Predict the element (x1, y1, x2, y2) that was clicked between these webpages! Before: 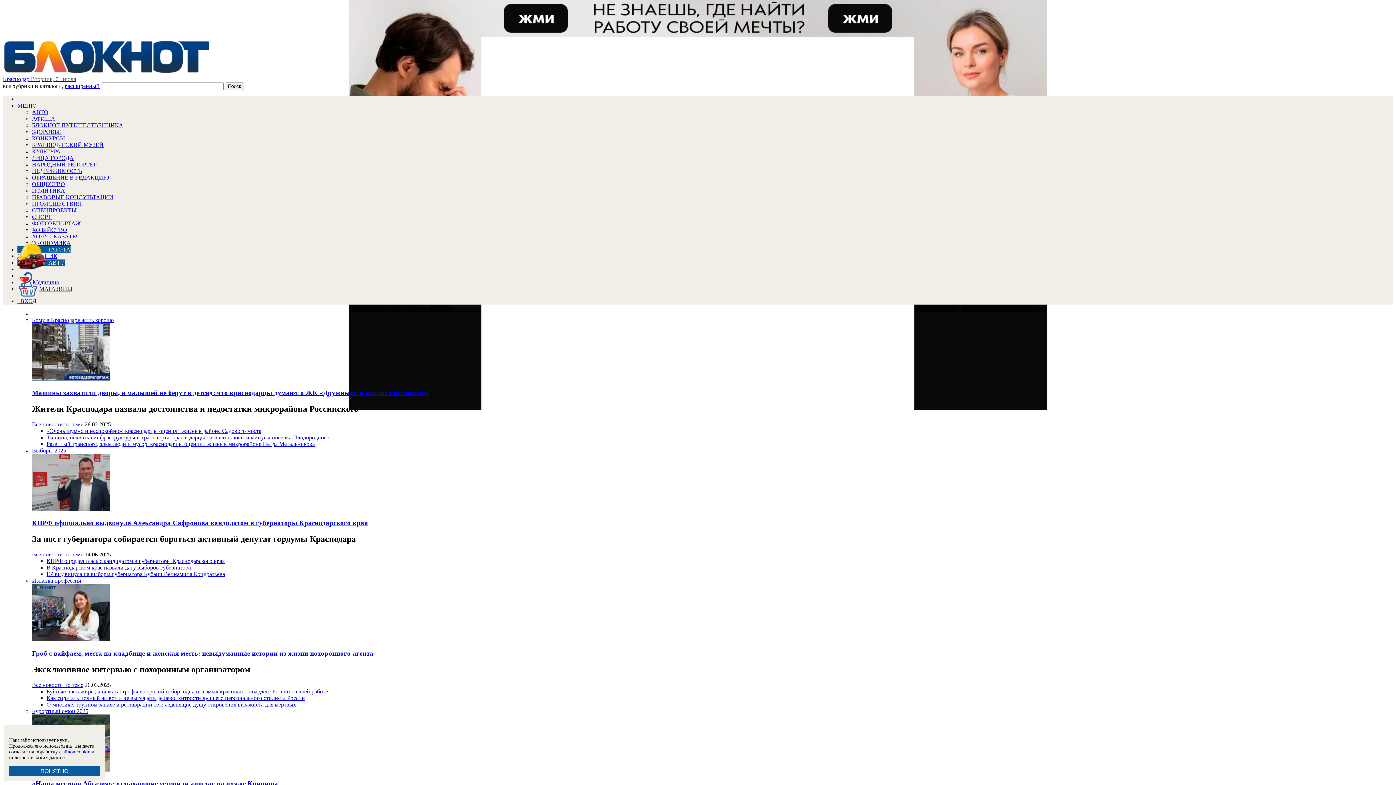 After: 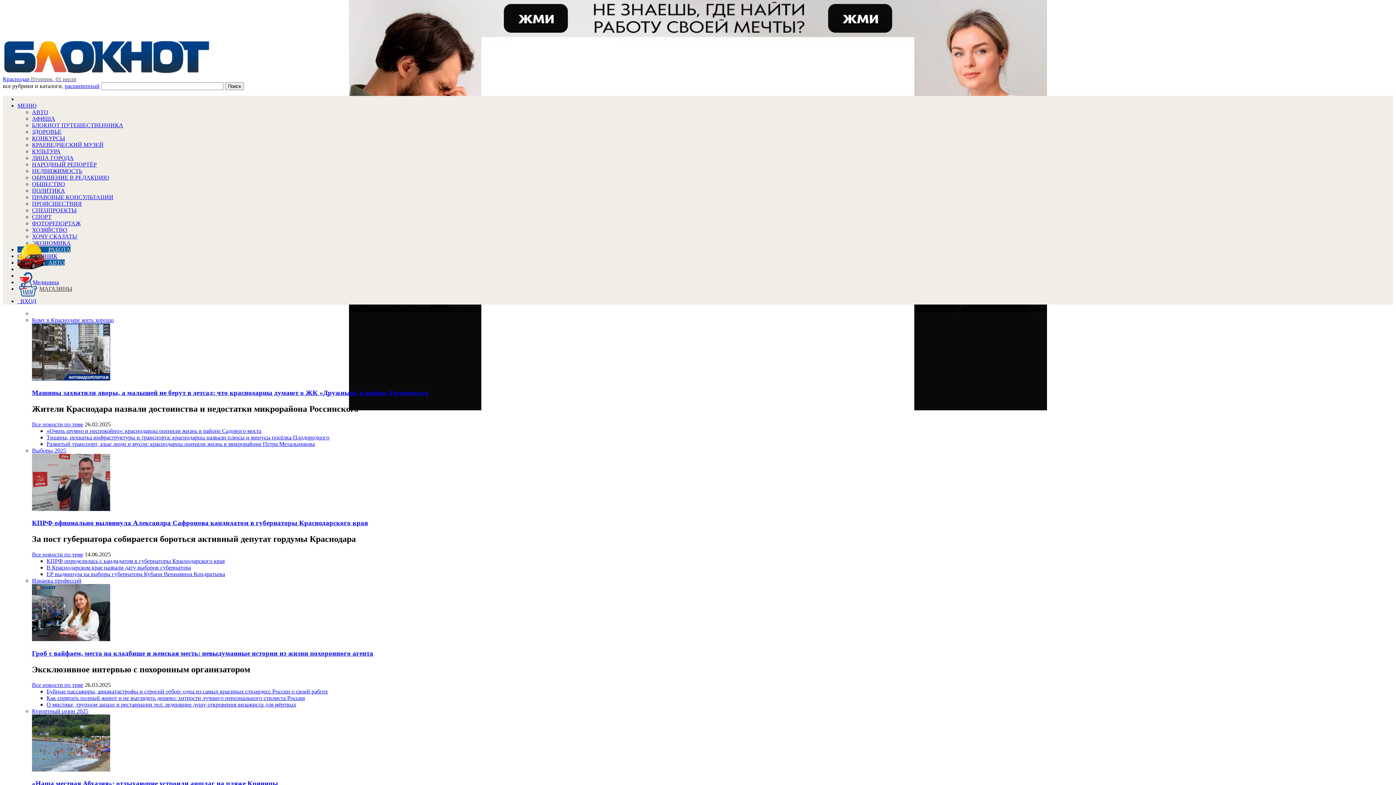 Action: label: ПОНЯТНО bbox: (9, 766, 100, 776)